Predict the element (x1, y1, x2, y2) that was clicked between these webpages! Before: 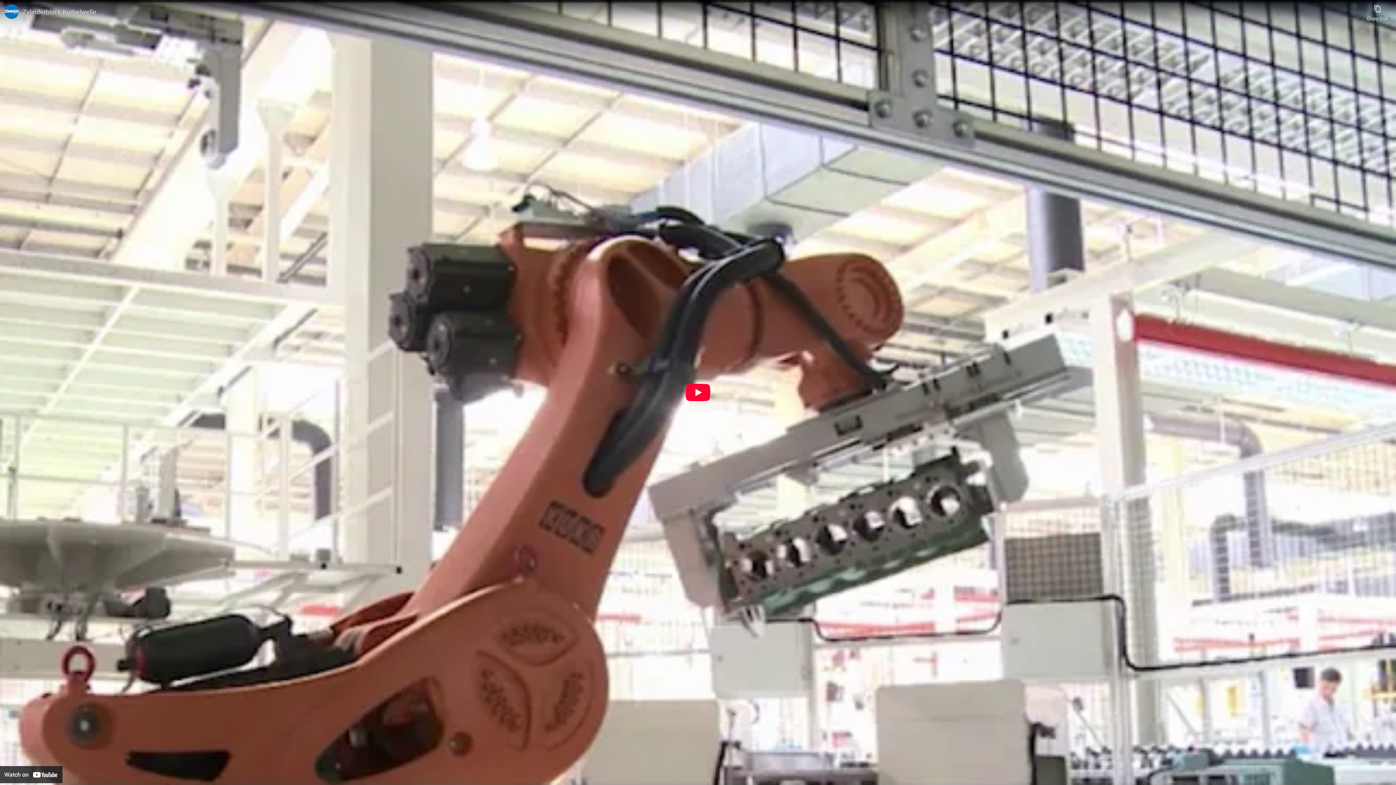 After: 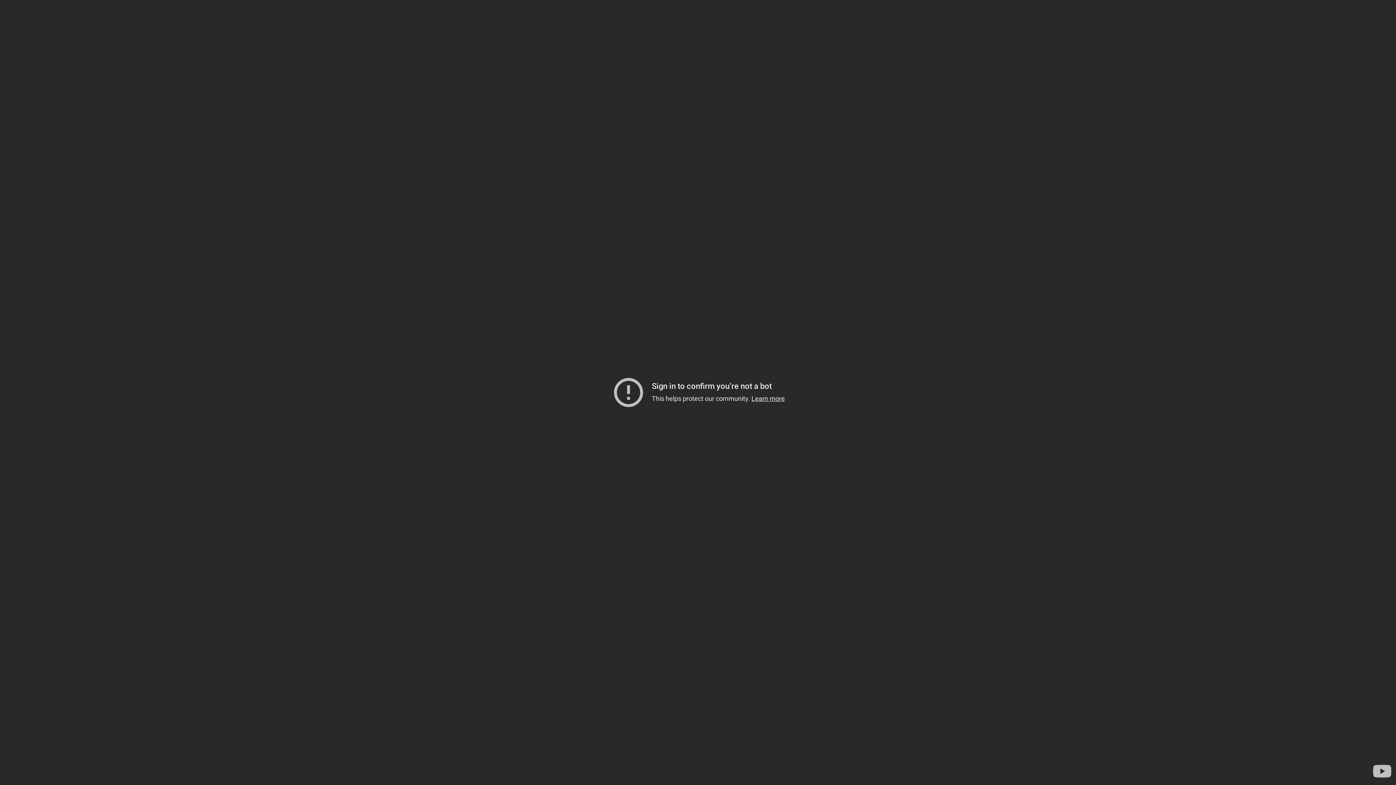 Action: bbox: (685, 384, 710, 401) label: Play